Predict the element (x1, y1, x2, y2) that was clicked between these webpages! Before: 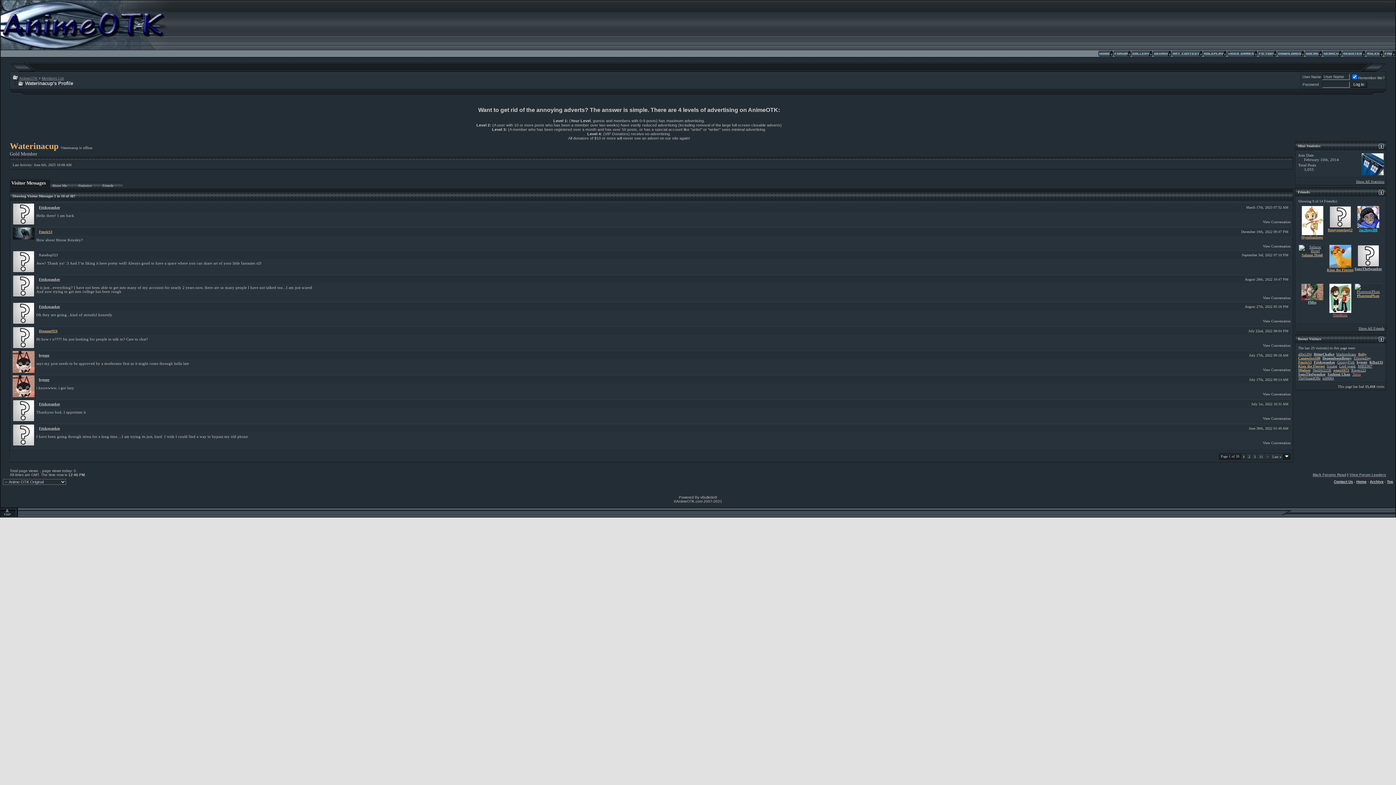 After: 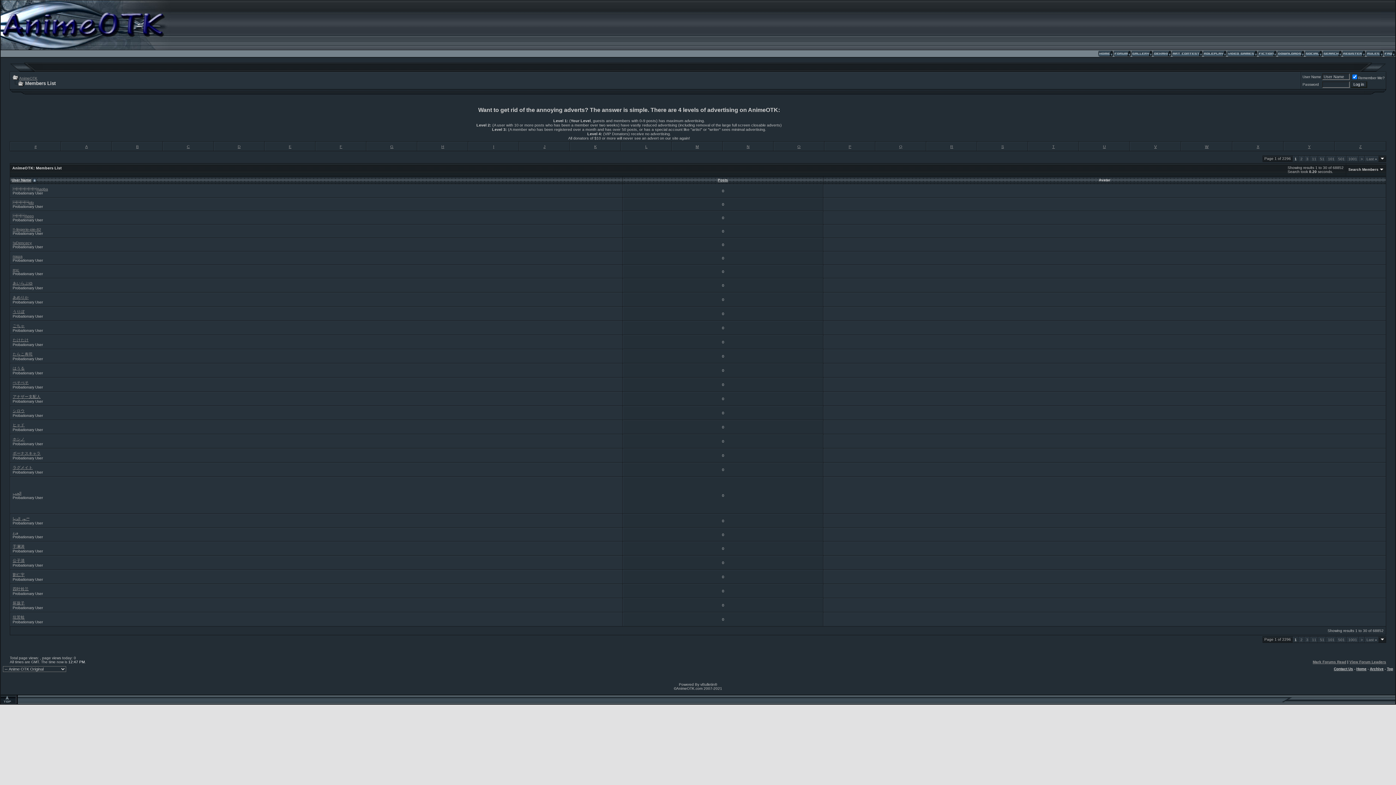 Action: label: Members List bbox: (41, 76, 64, 80)